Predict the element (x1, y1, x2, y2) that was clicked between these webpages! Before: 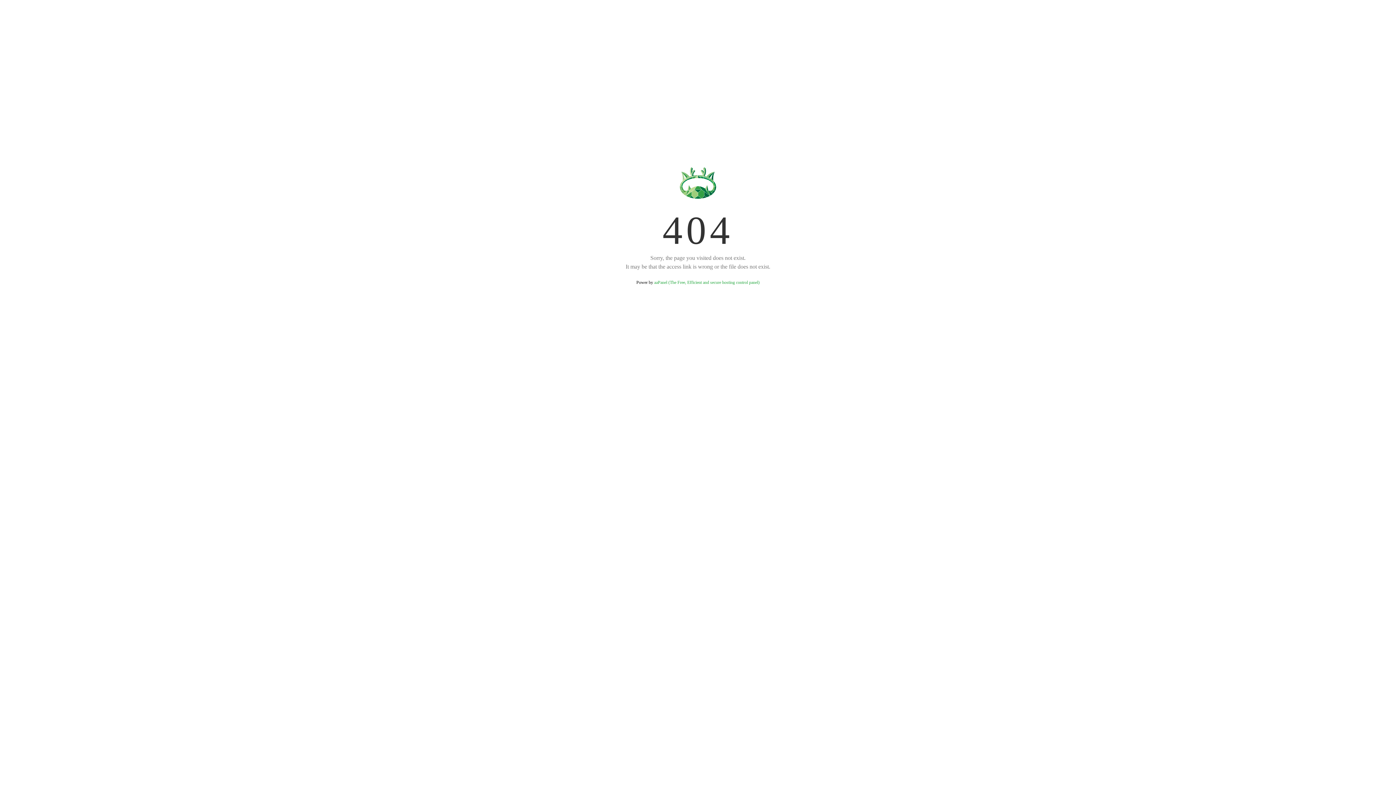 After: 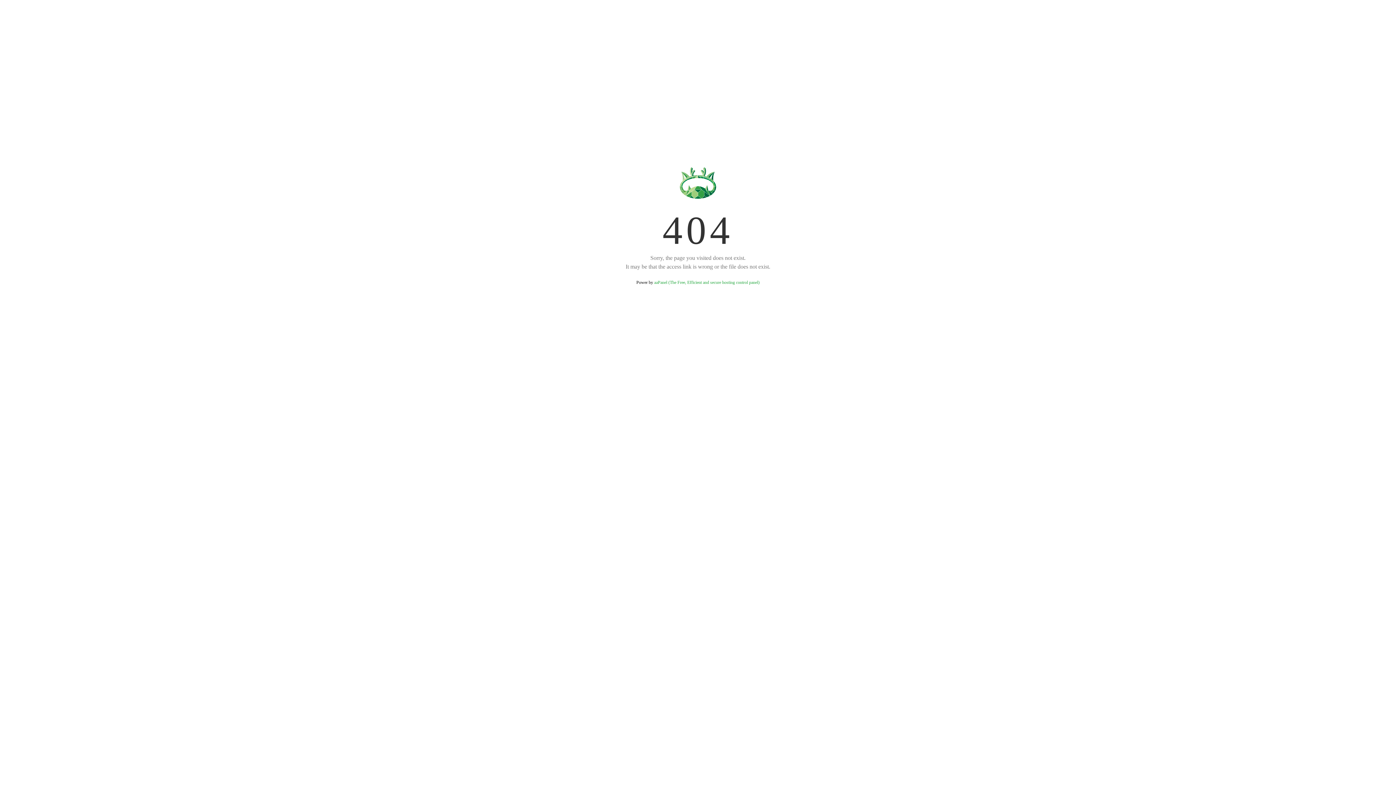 Action: bbox: (654, 280, 759, 285) label: aaPanel (The Free, Efficient and secure hosting control panel)